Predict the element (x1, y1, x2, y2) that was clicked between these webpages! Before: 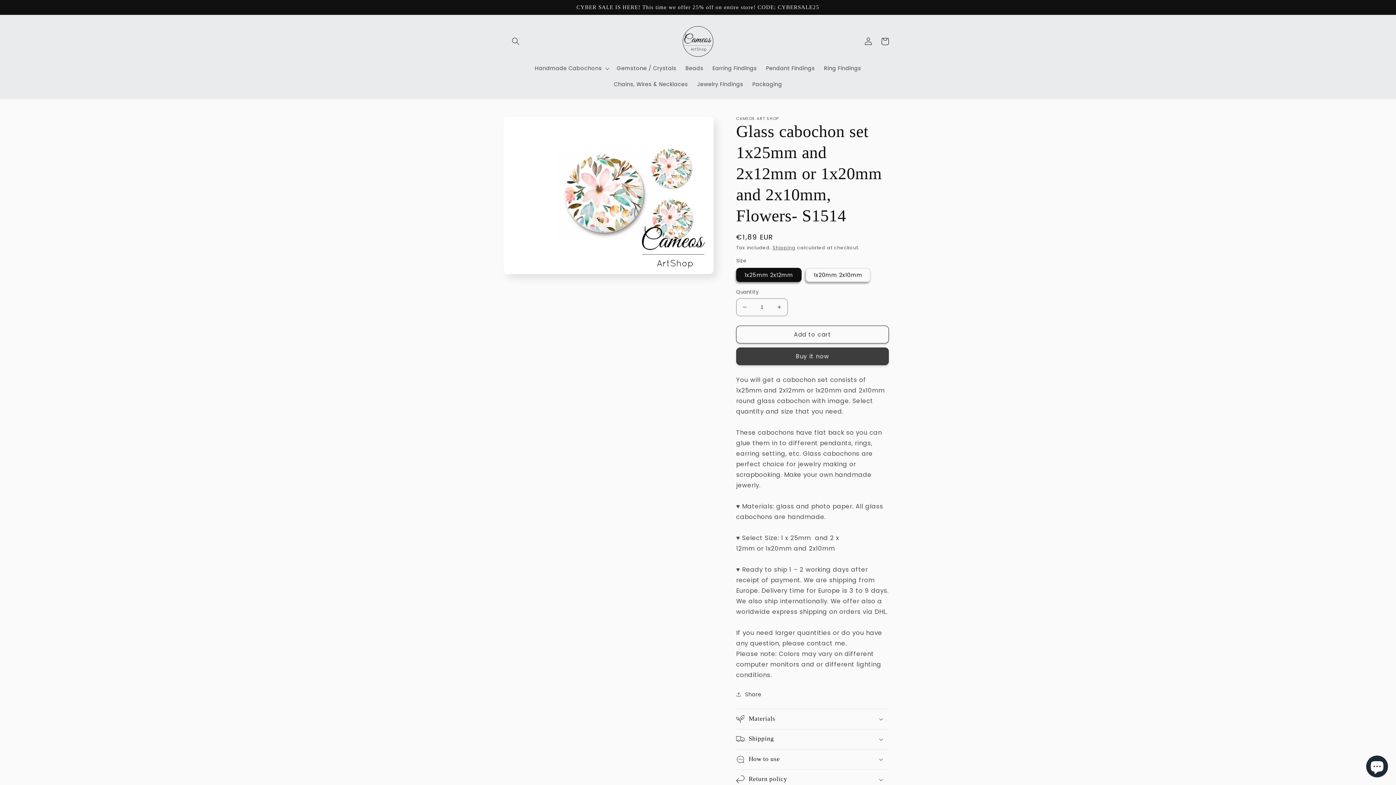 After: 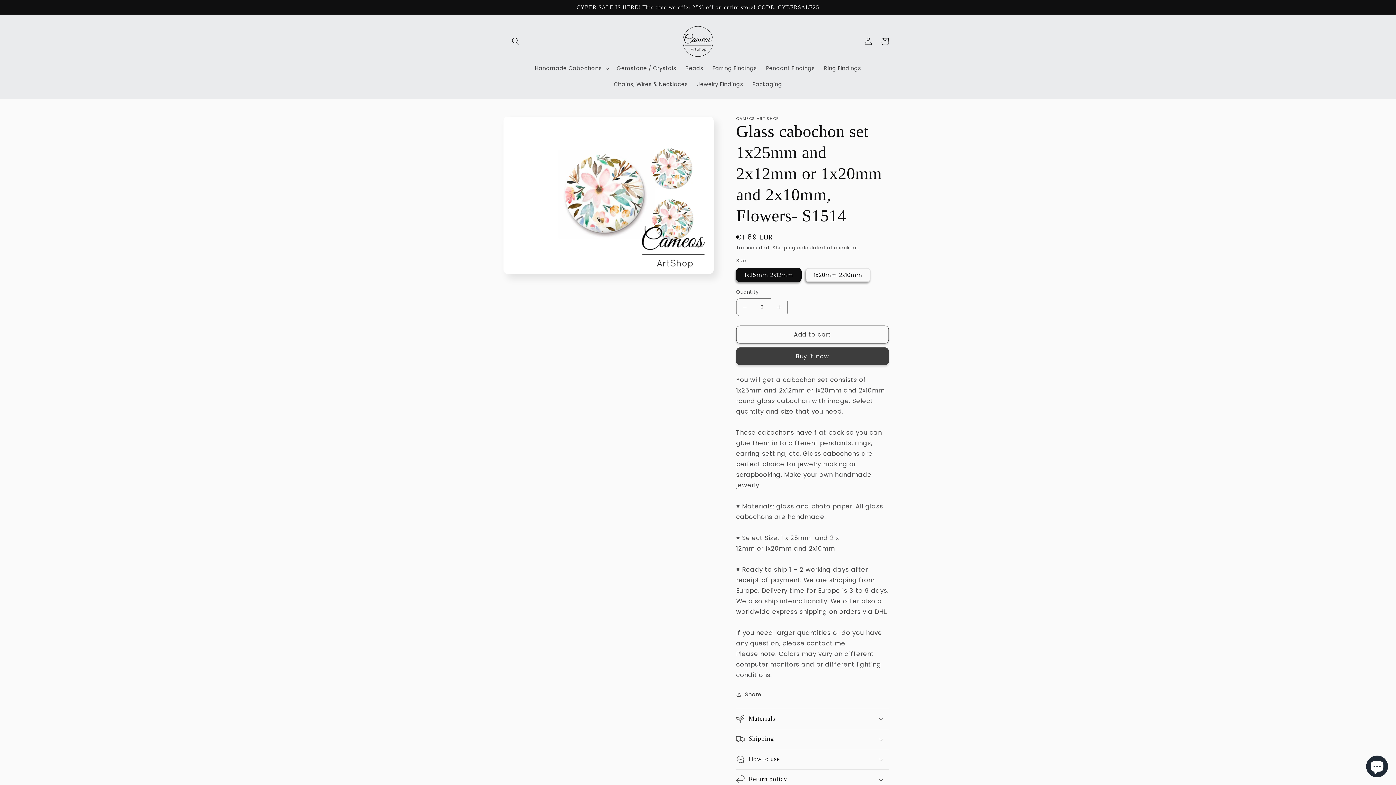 Action: bbox: (771, 298, 787, 316) label: Increase quantity for Glass cabochon set 1x25mm and 2x12mm or 1x20mm and 2x10mm, Flowers- S1514